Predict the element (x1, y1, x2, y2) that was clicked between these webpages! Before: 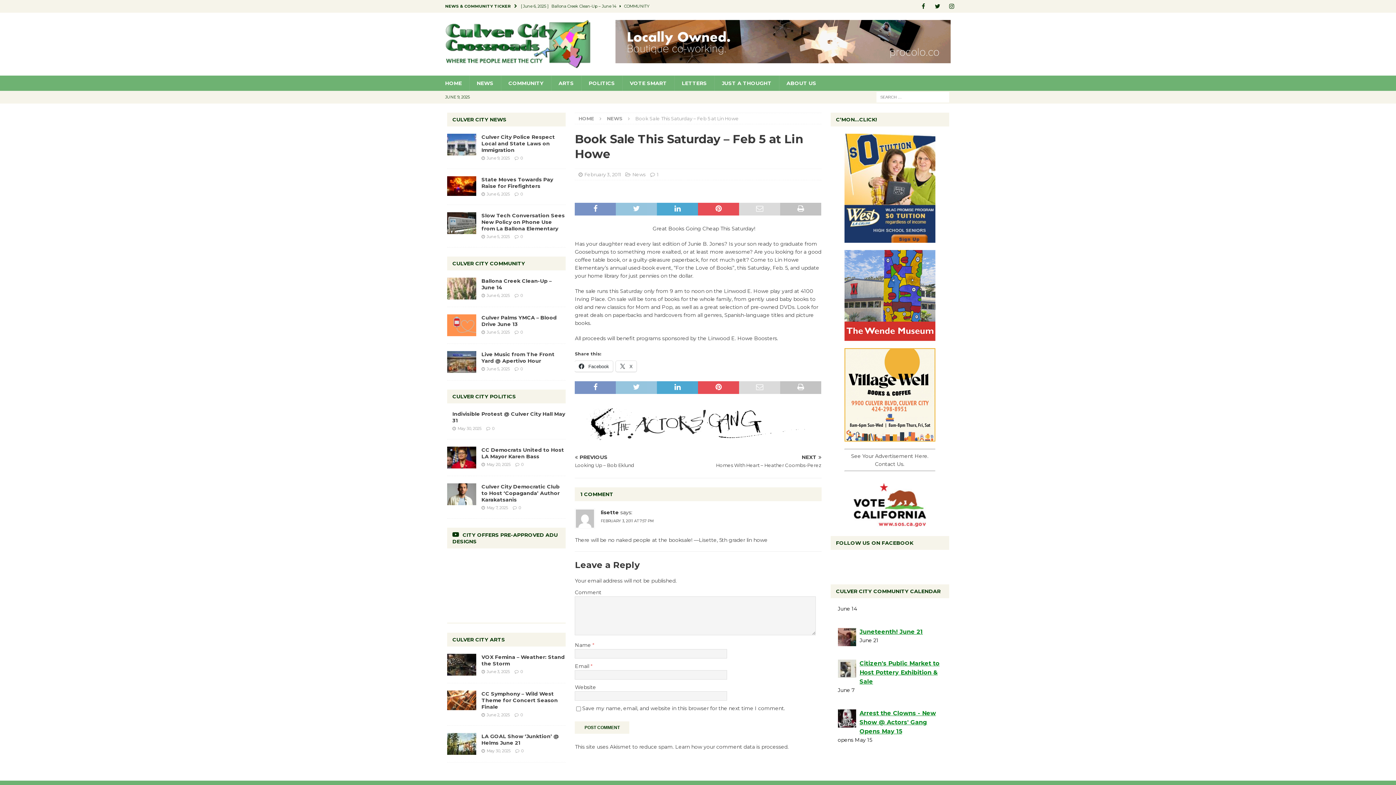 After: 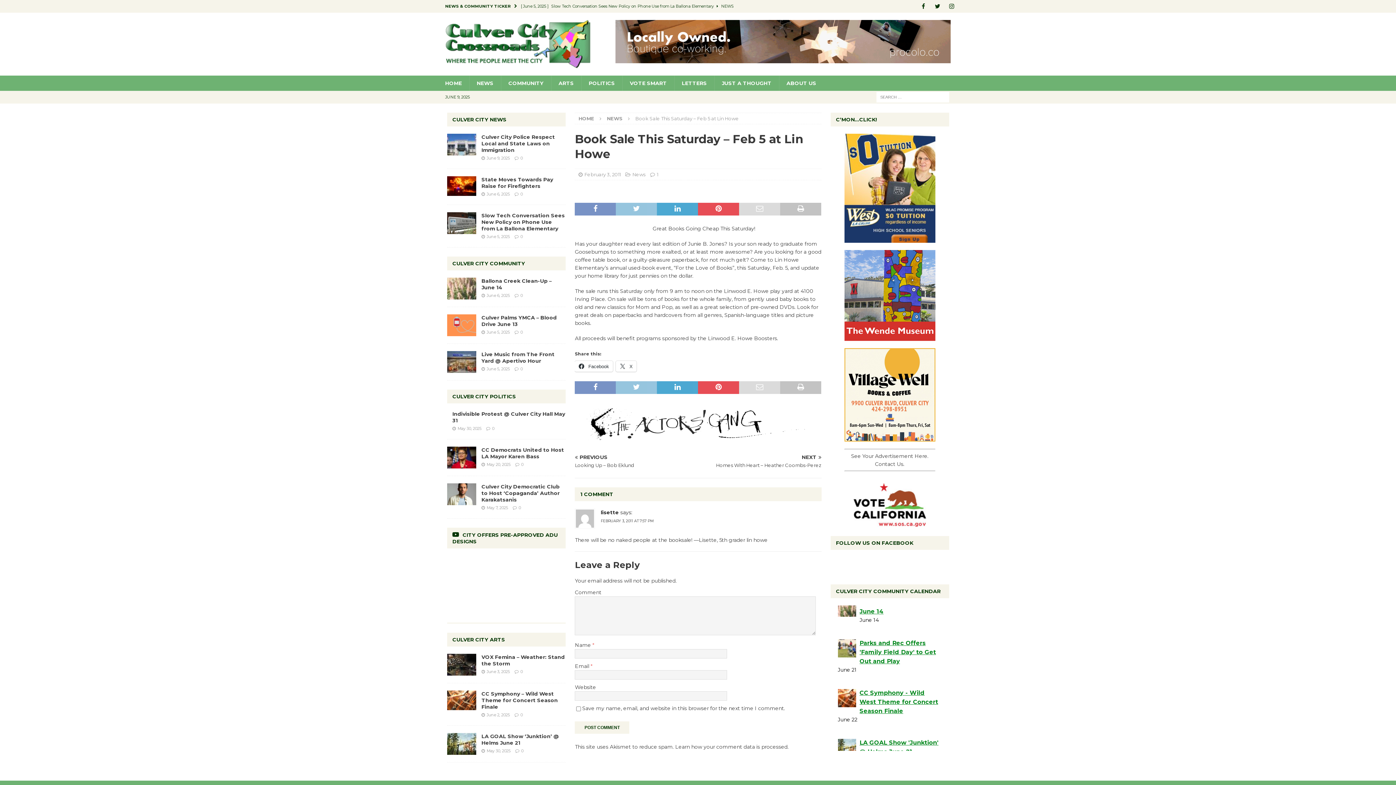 Action: bbox: (844, 235, 935, 242)